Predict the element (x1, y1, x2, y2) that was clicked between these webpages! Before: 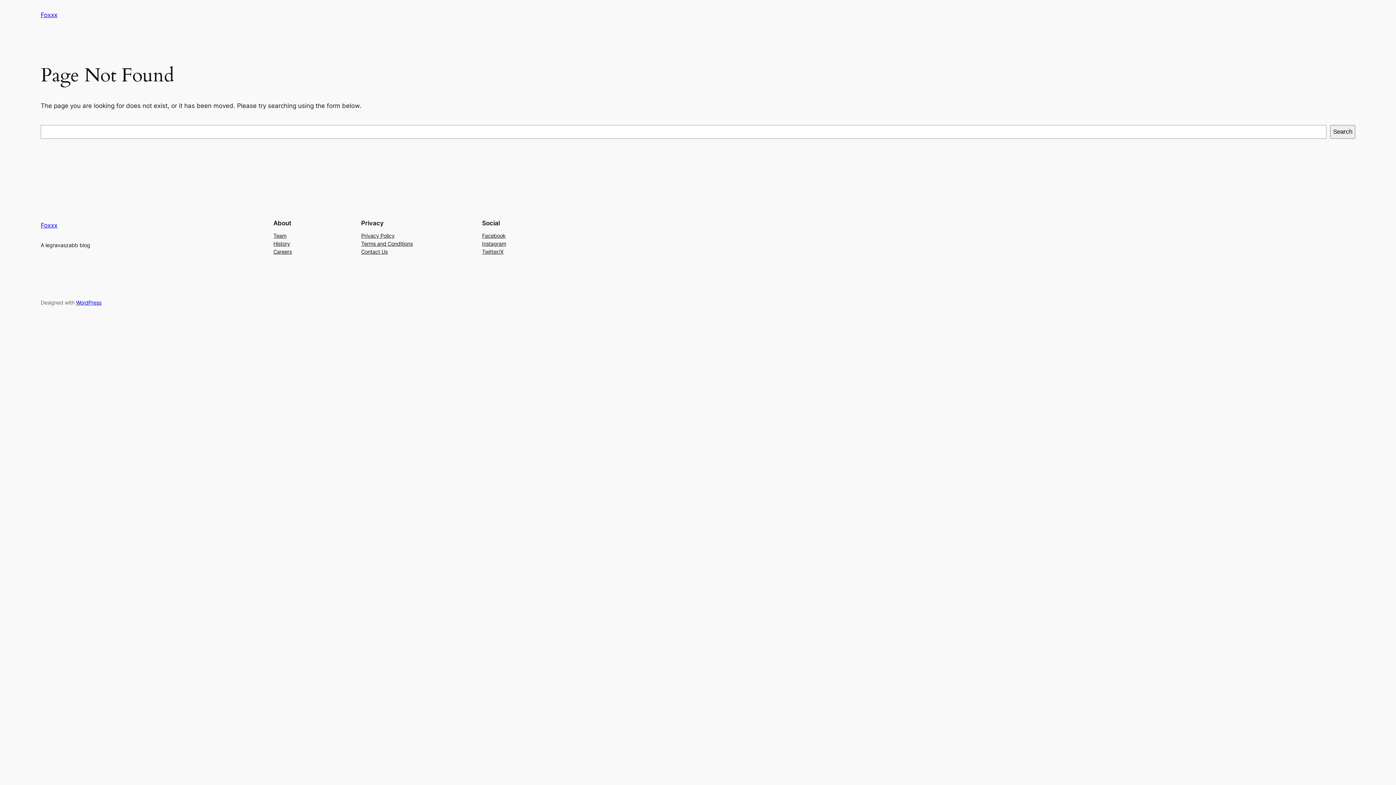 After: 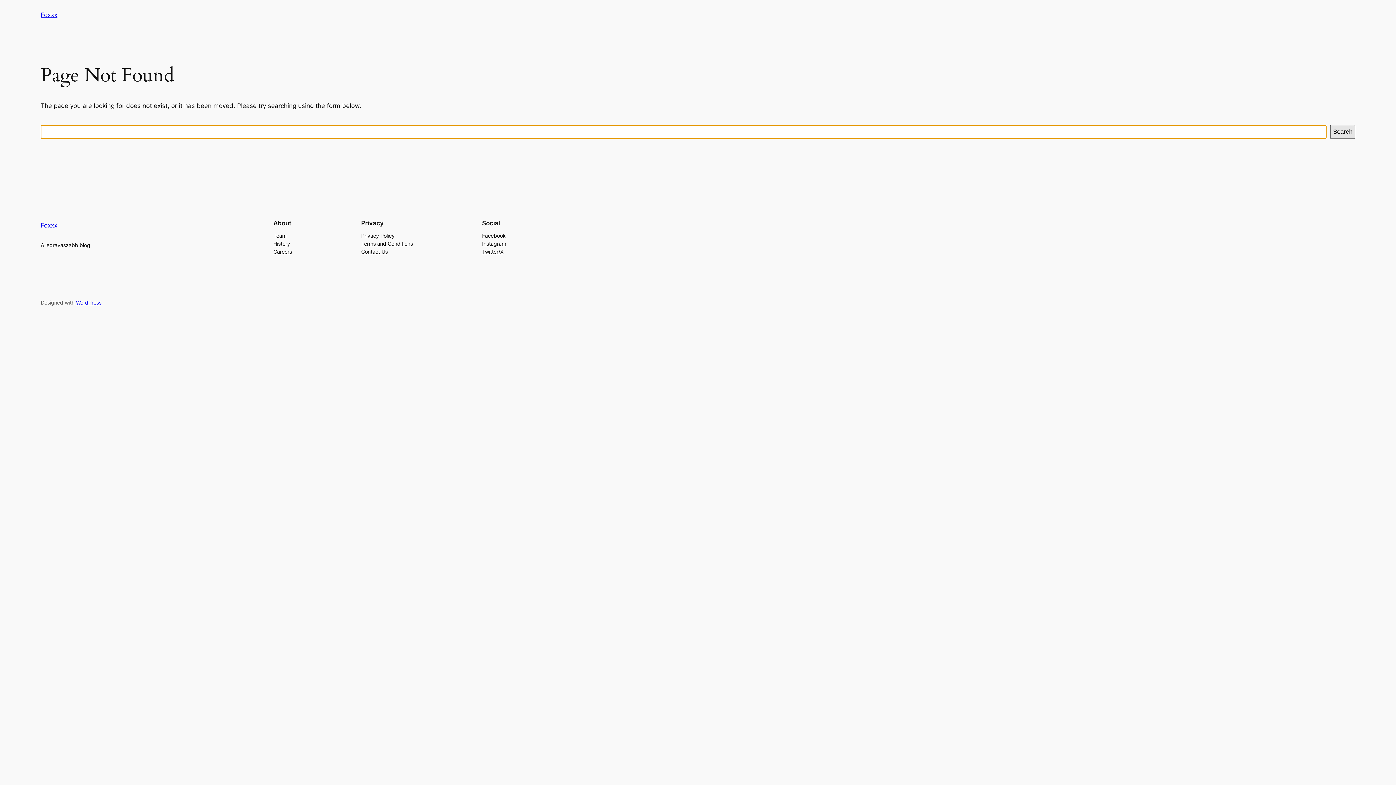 Action: bbox: (1330, 125, 1355, 138) label: Search